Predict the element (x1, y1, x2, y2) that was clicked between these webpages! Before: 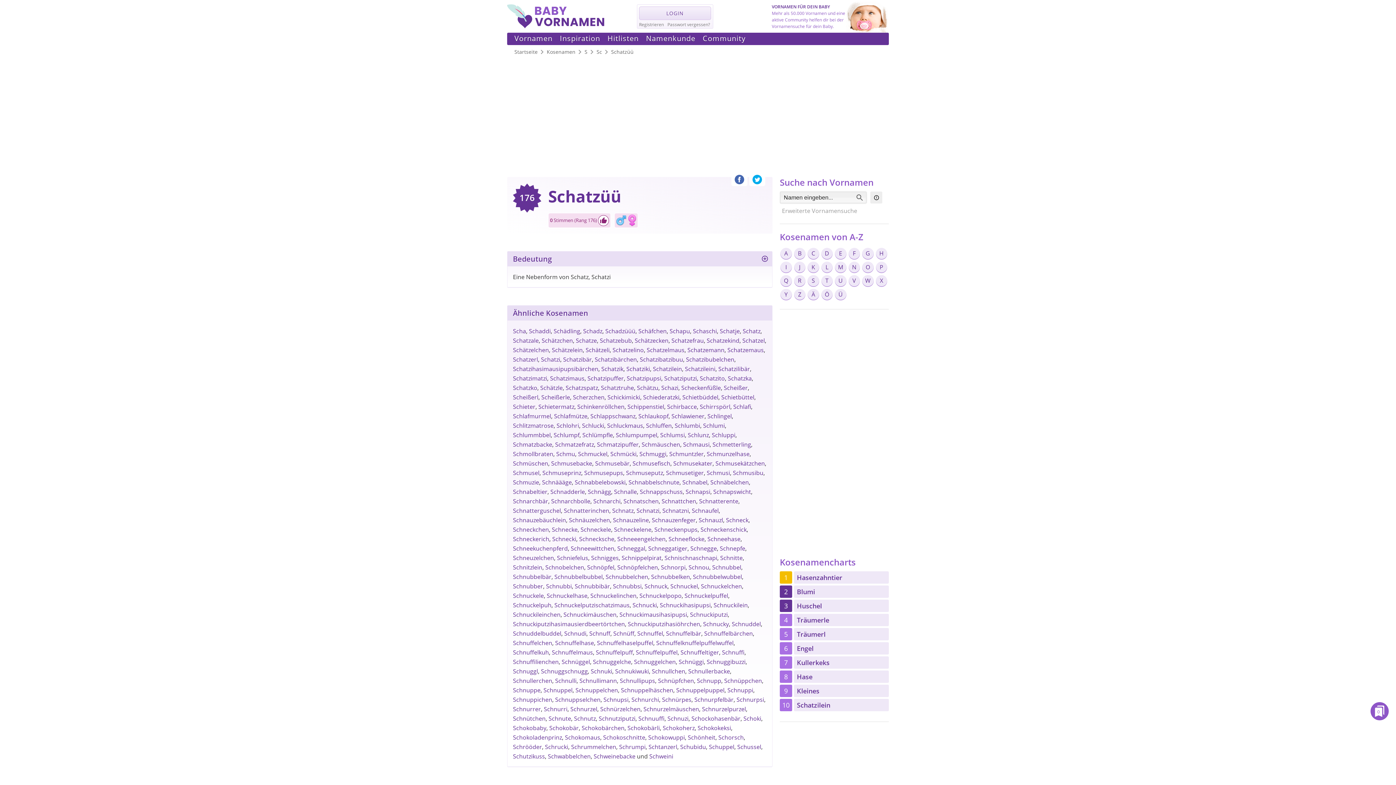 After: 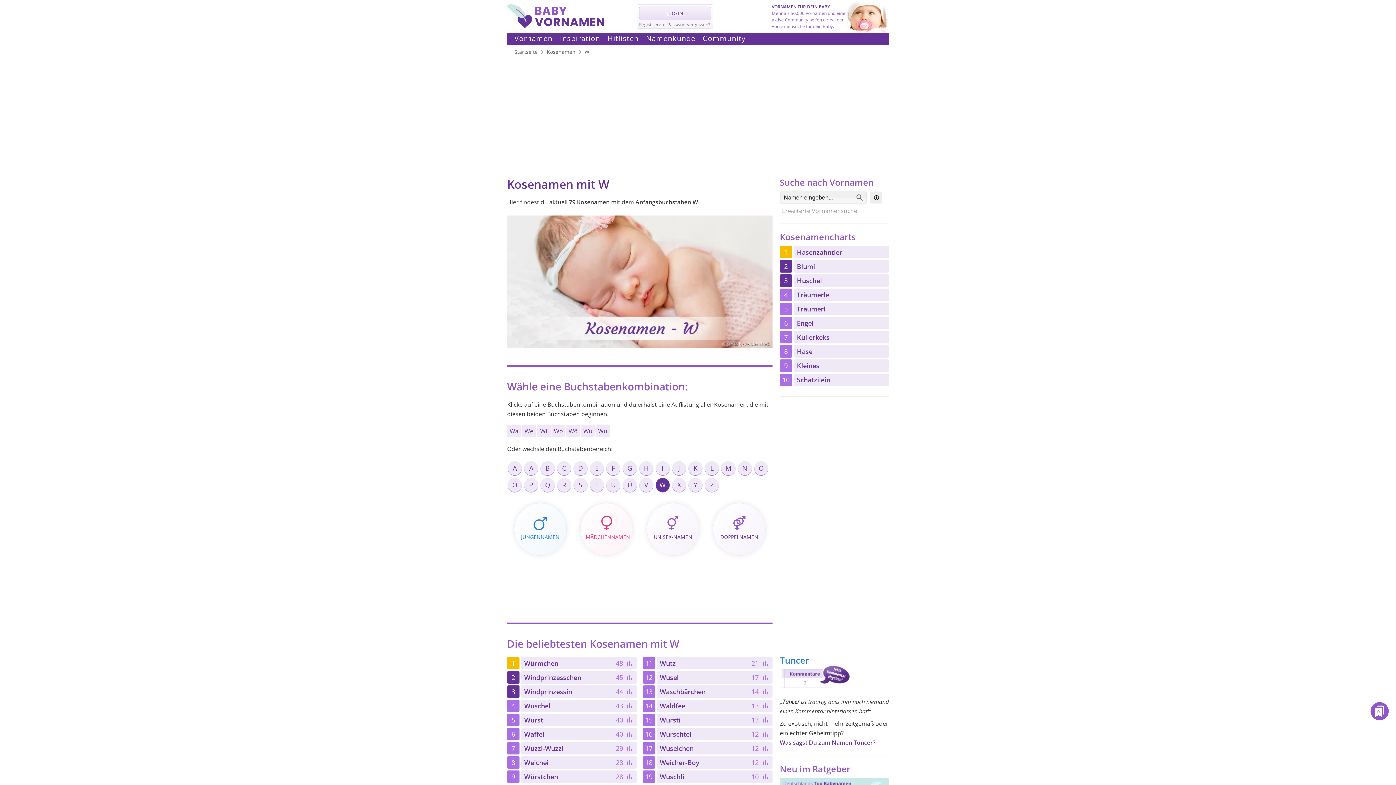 Action: label: W bbox: (862, 275, 873, 286)